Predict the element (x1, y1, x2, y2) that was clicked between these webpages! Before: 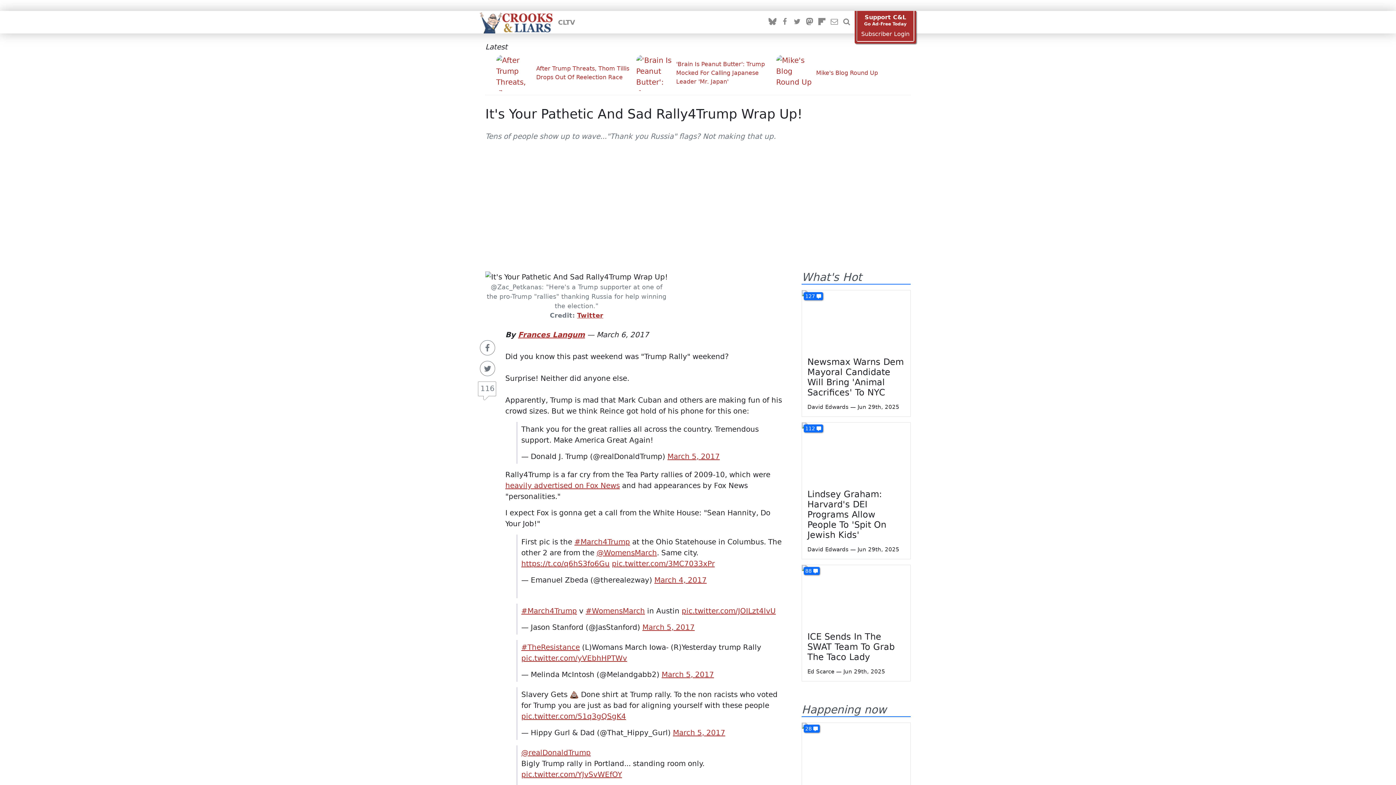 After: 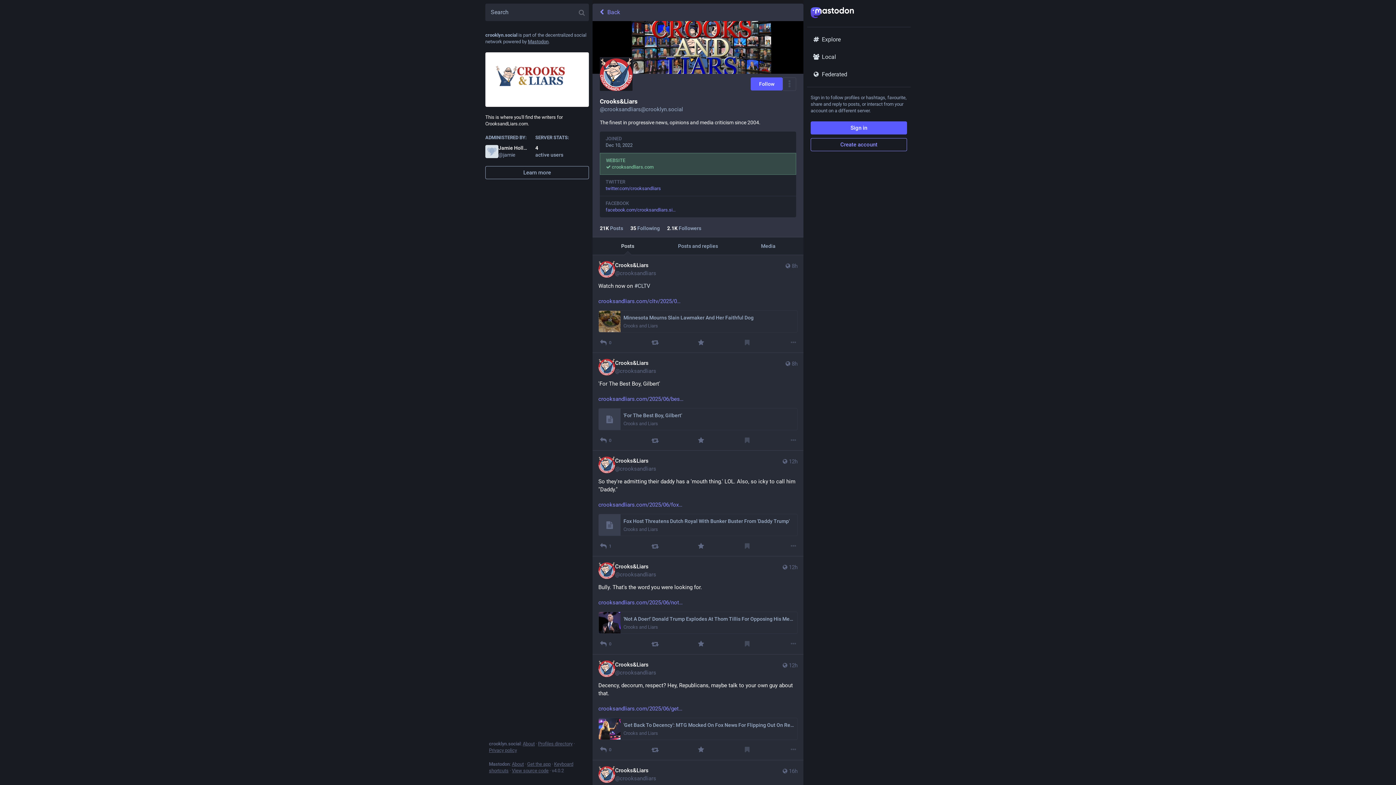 Action: bbox: (805, 16, 814, 27)